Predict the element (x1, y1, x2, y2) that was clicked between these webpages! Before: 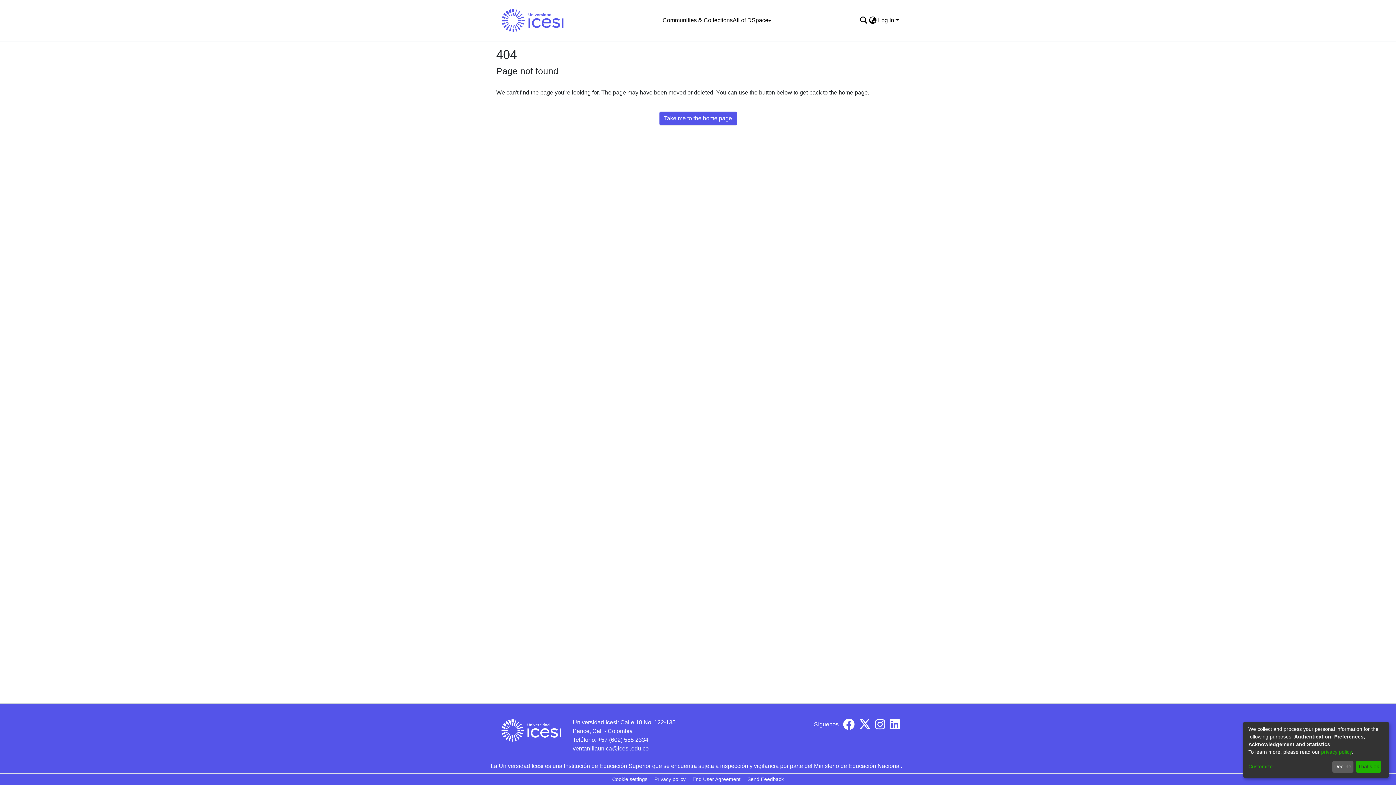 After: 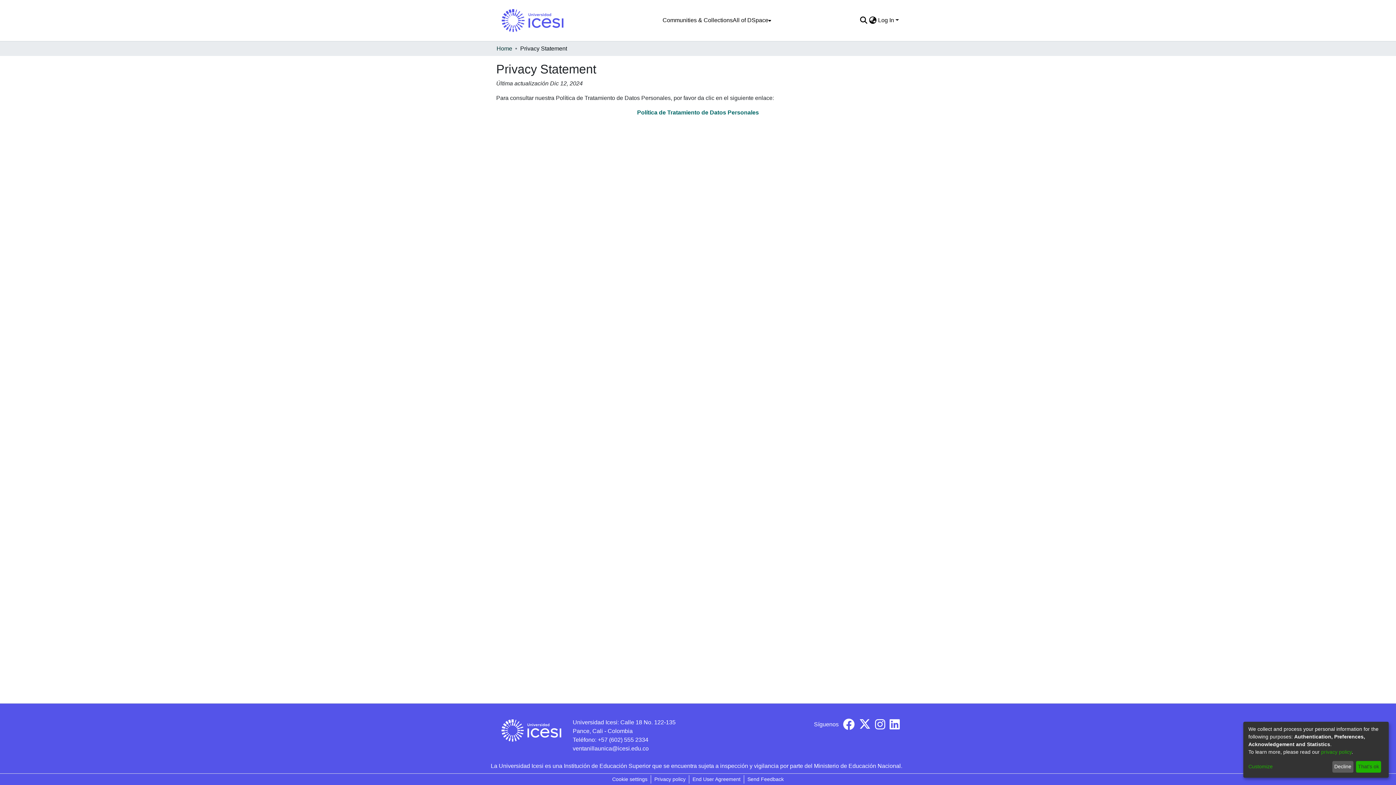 Action: bbox: (1321, 749, 1352, 755) label: privacy policy